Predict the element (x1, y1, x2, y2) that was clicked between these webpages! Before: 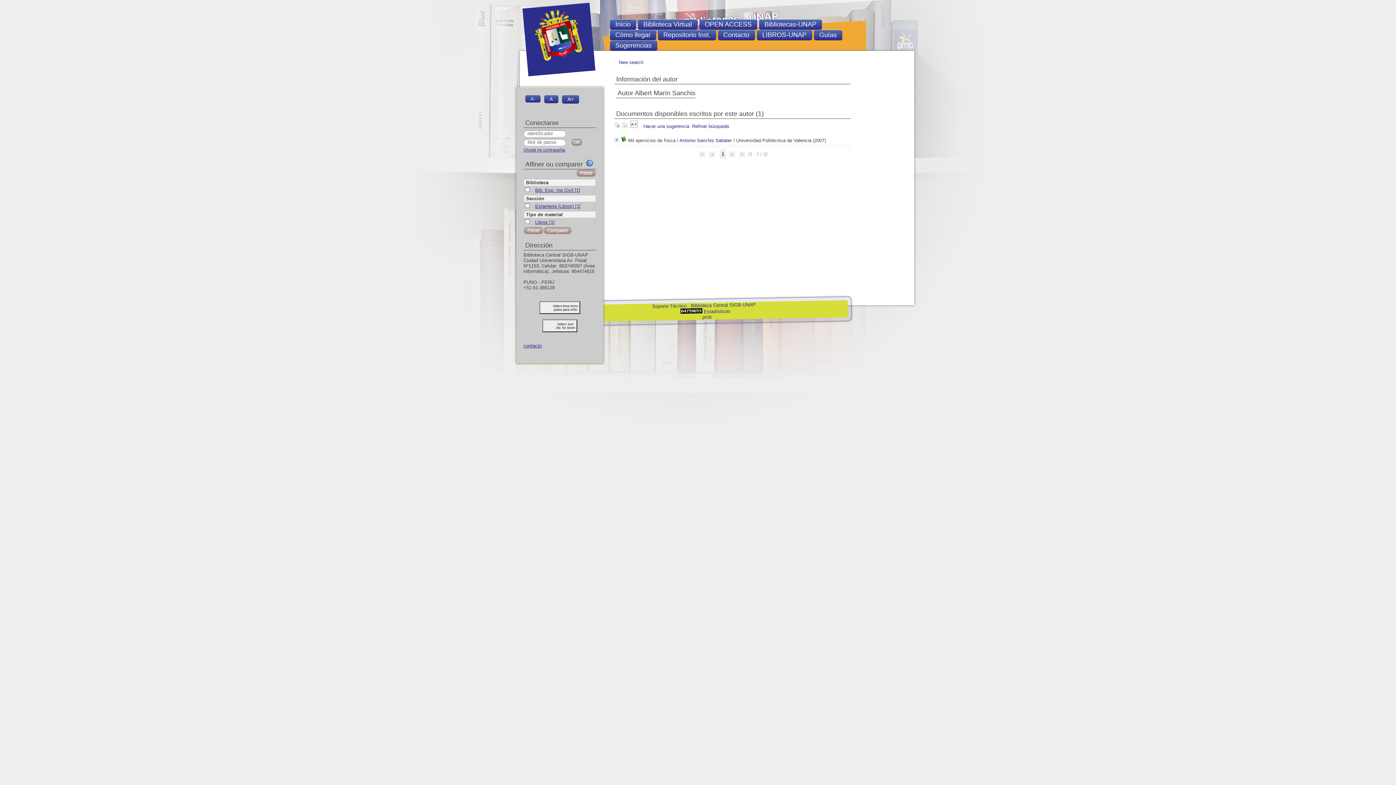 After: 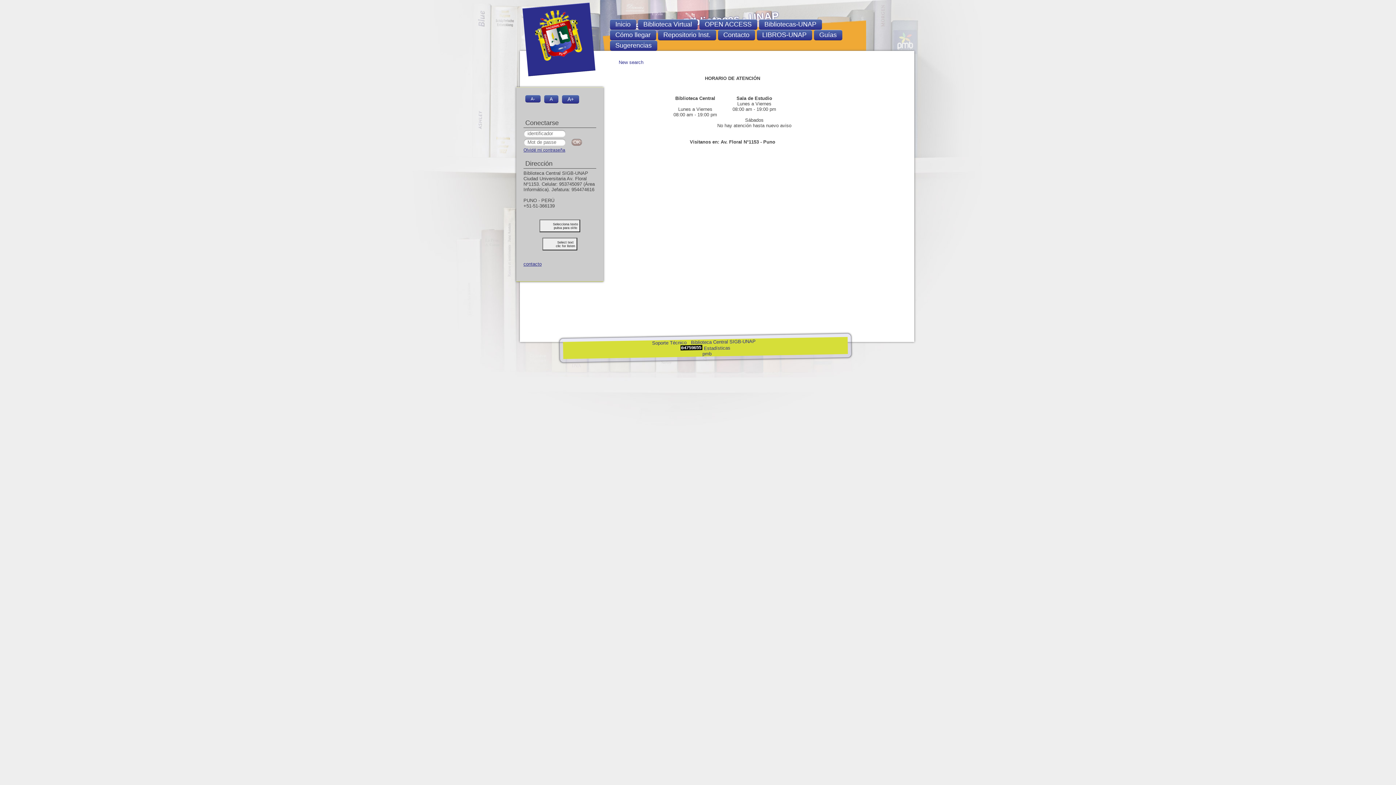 Action: label: Cómo llegar bbox: (610, 29, 656, 40)